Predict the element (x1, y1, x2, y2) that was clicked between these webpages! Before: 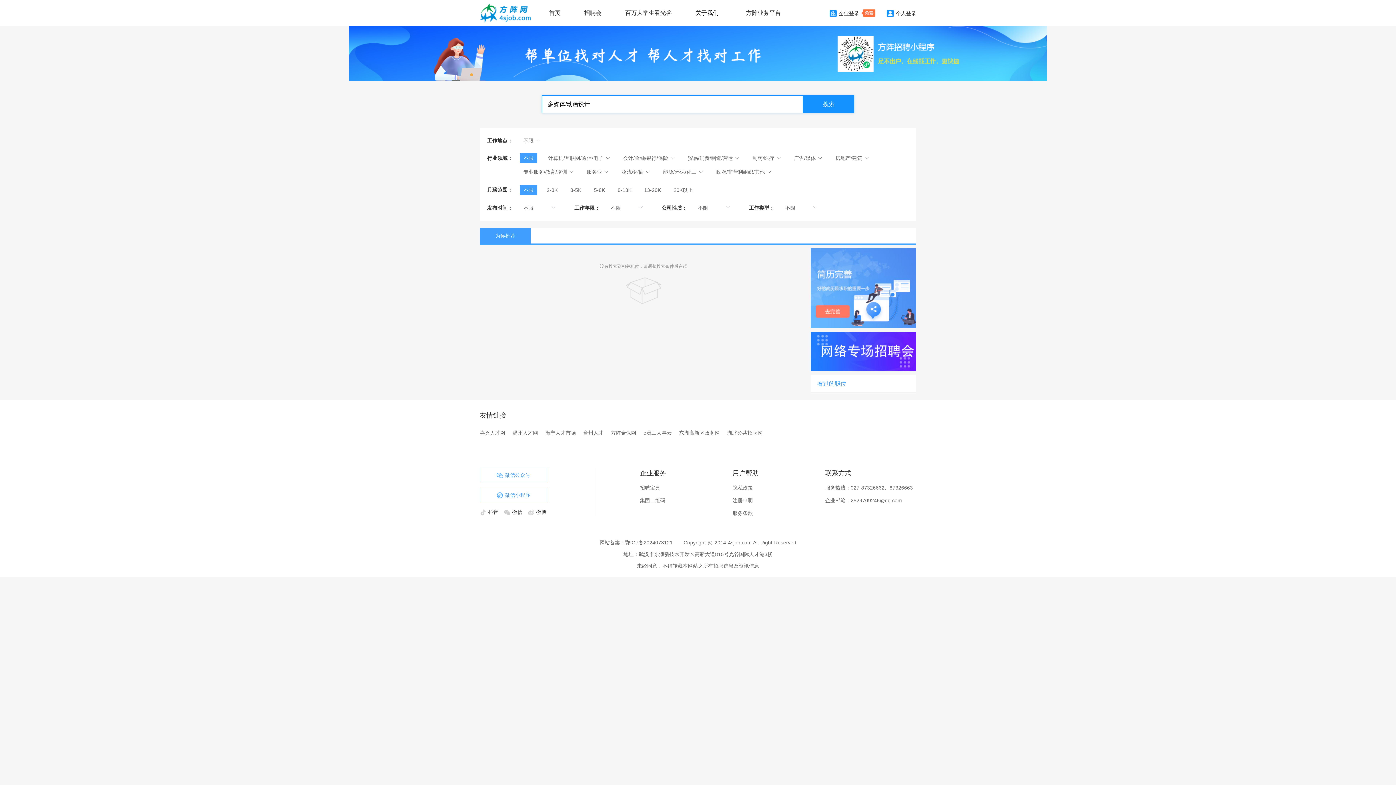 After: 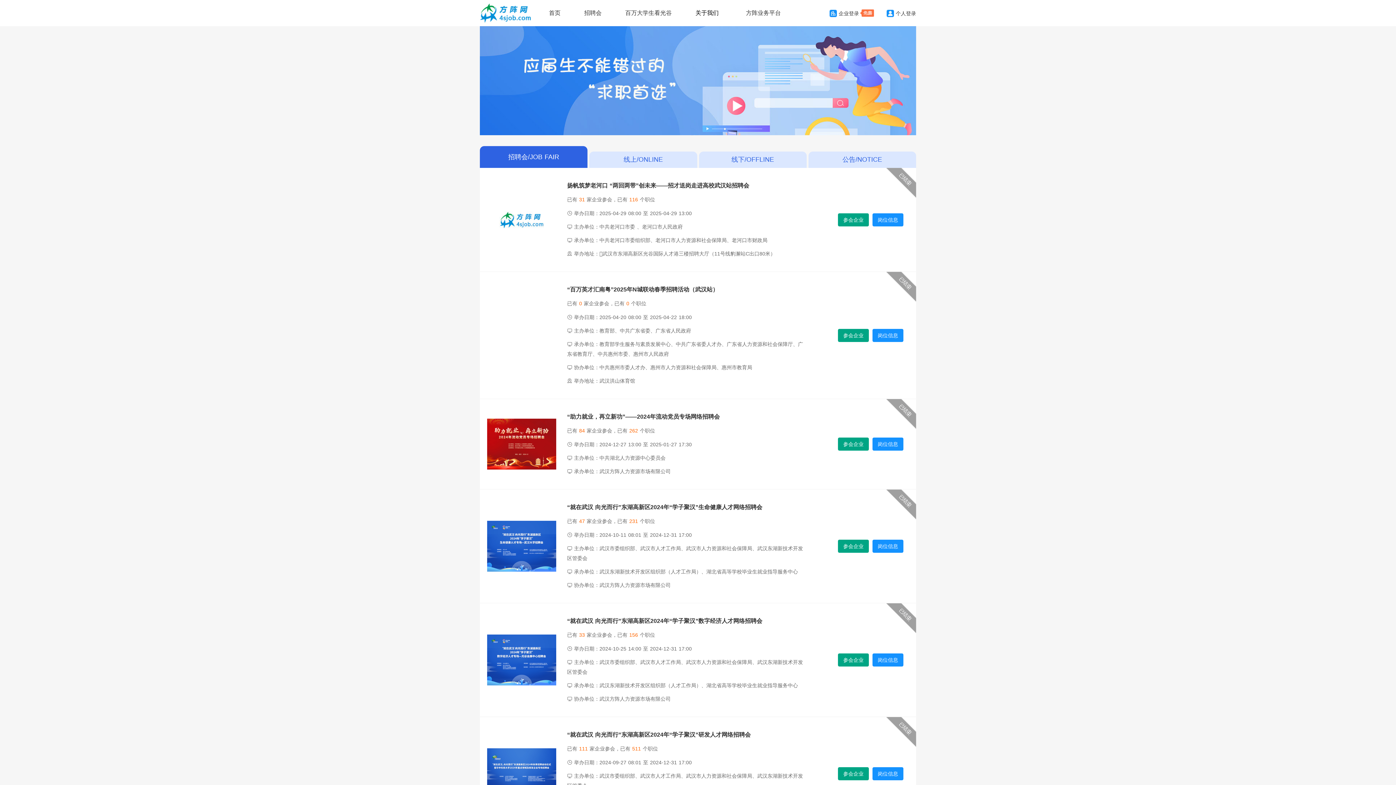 Action: bbox: (577, 7, 609, 18) label: 招聘会